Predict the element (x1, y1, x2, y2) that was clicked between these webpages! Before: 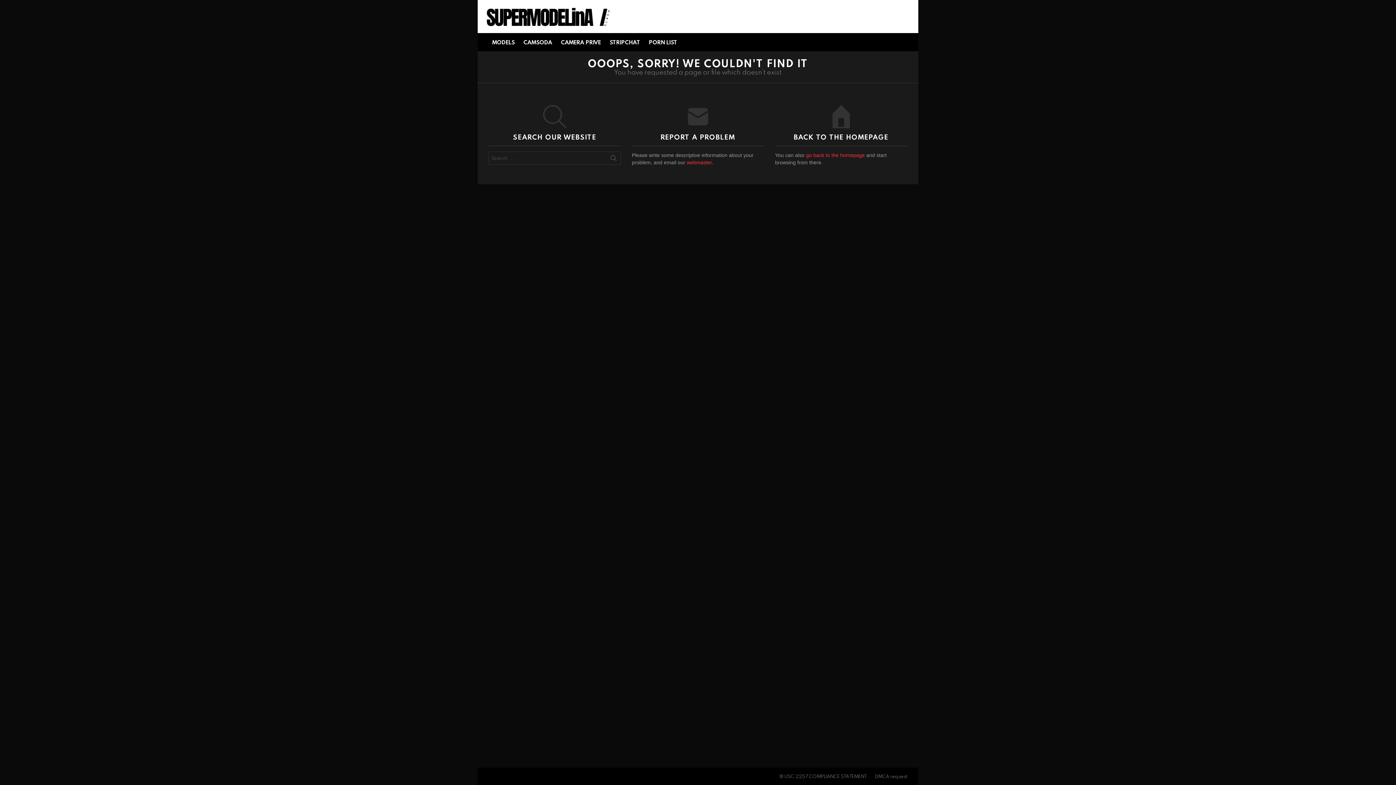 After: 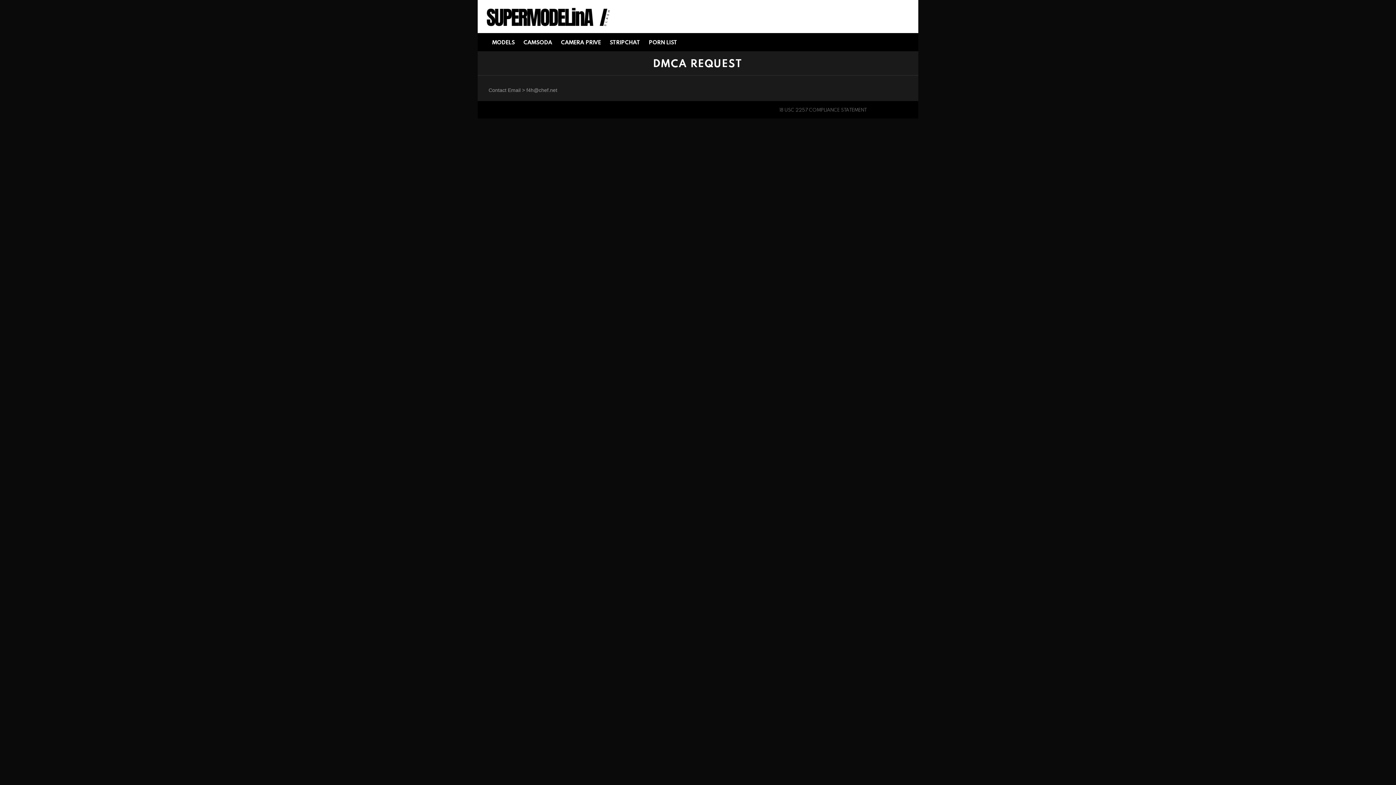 Action: bbox: (871, 774, 911, 779) label: DMCA request